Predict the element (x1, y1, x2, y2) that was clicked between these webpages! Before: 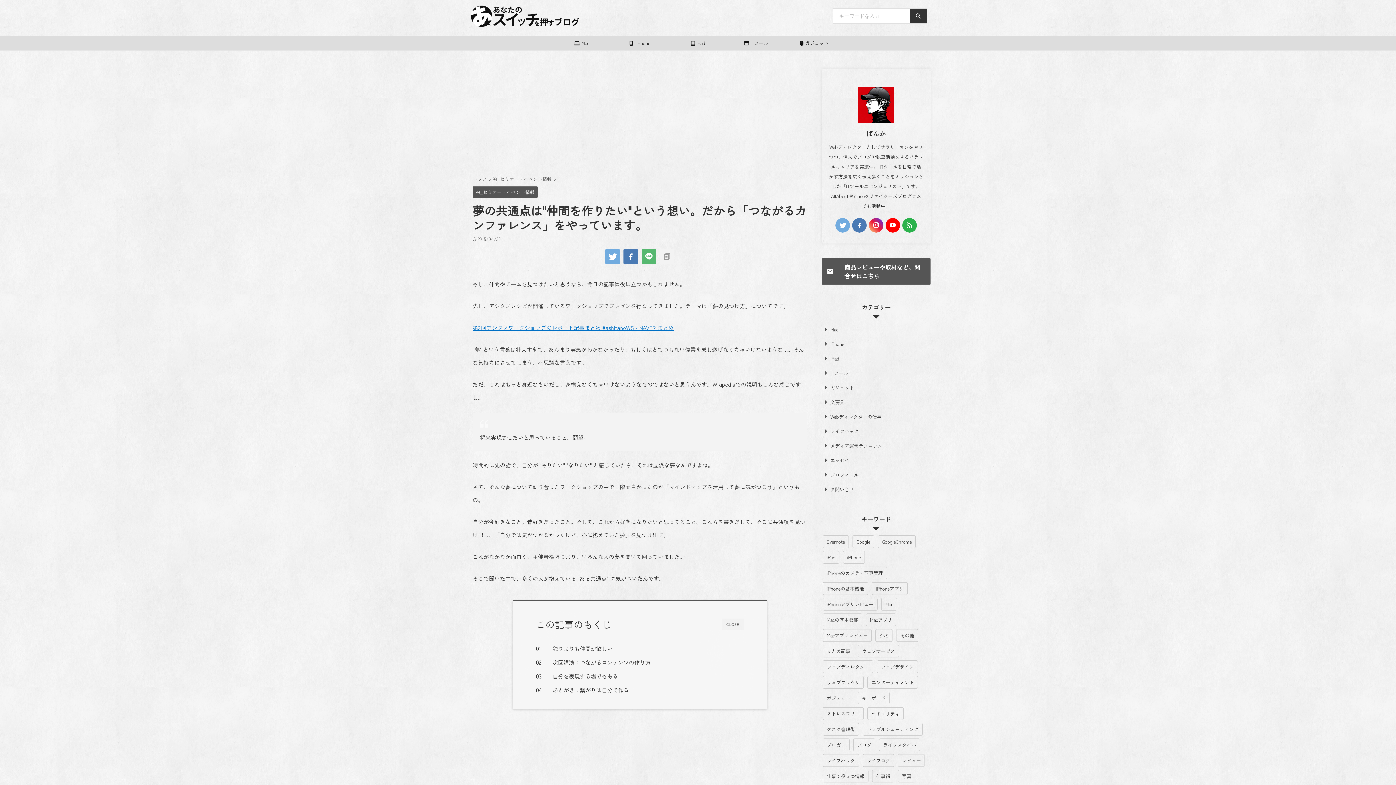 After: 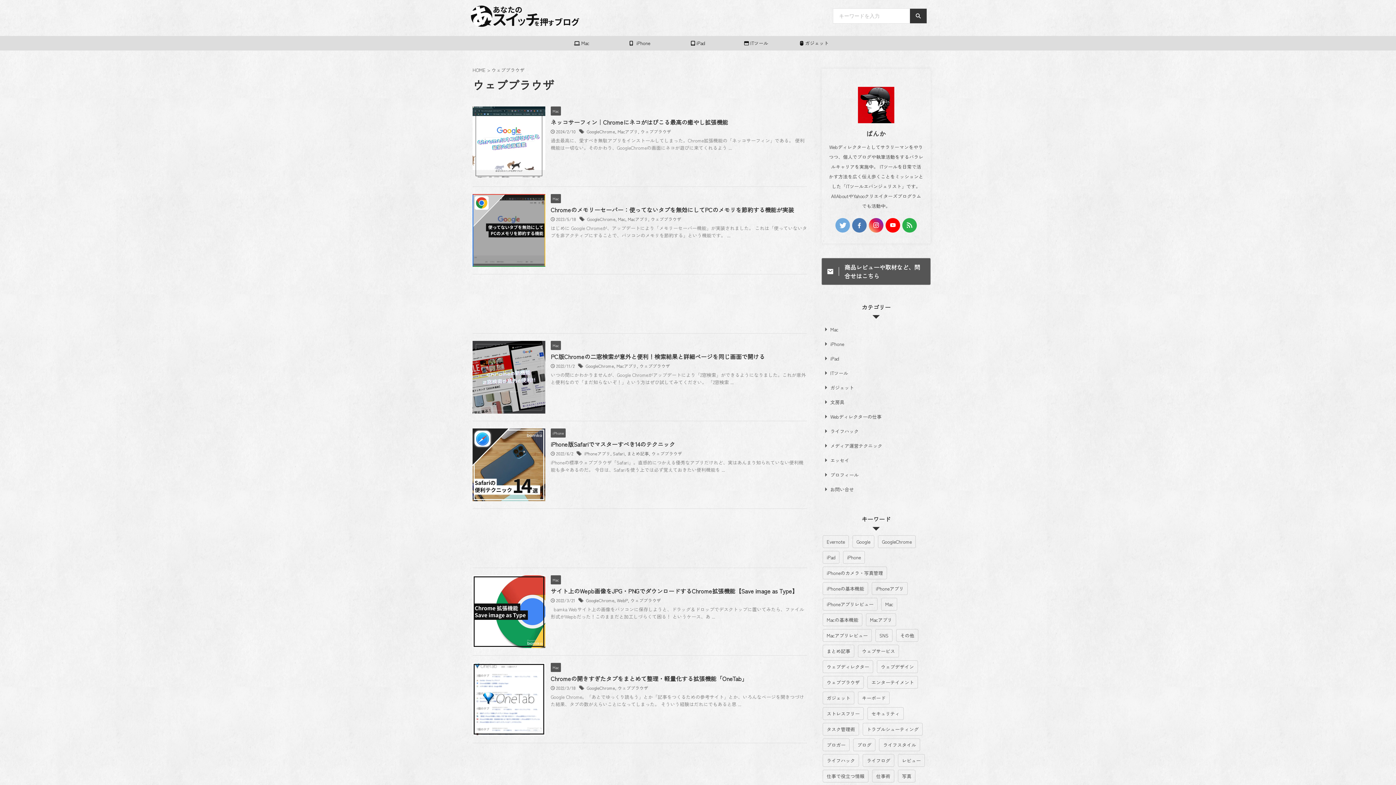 Action: label: ウェブブラウザ (48個の項目) bbox: (822, 676, 864, 689)